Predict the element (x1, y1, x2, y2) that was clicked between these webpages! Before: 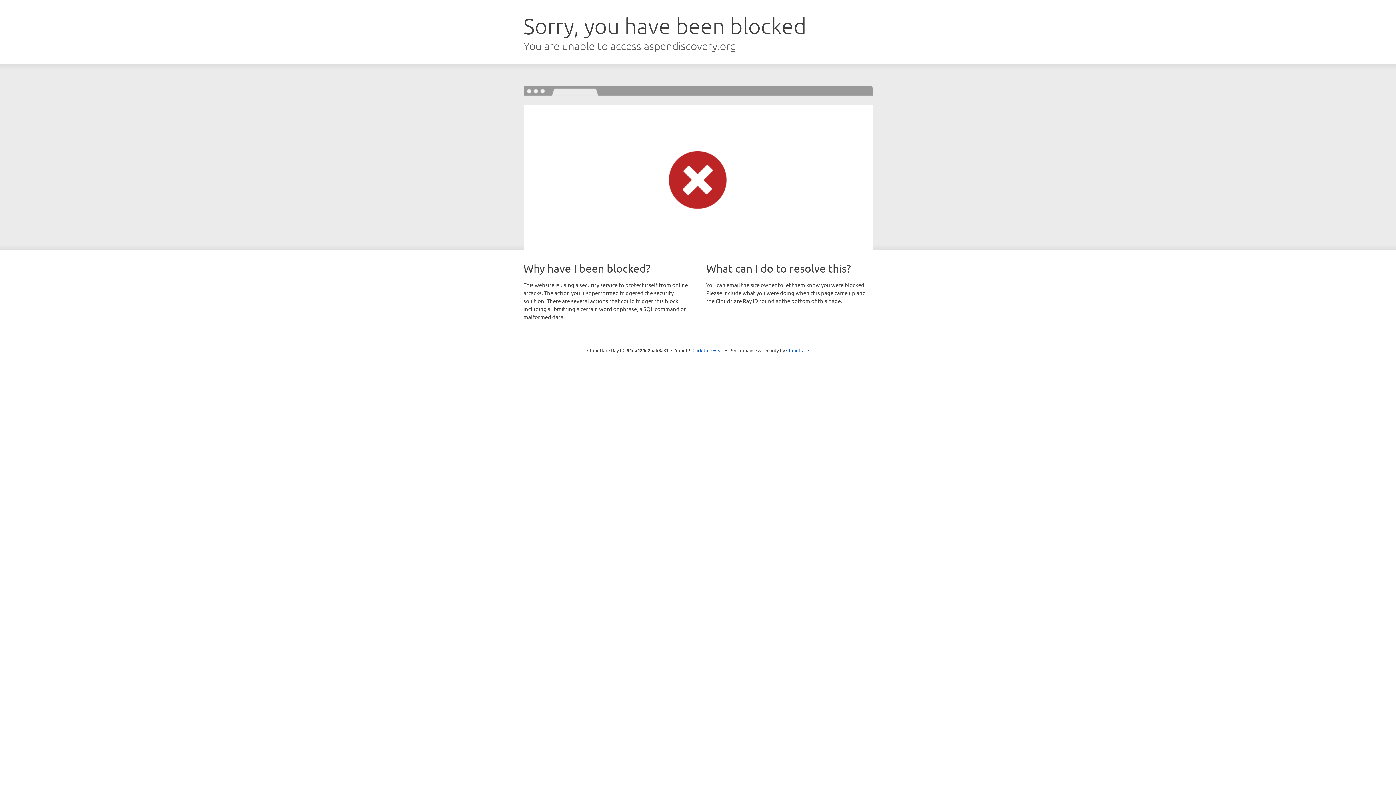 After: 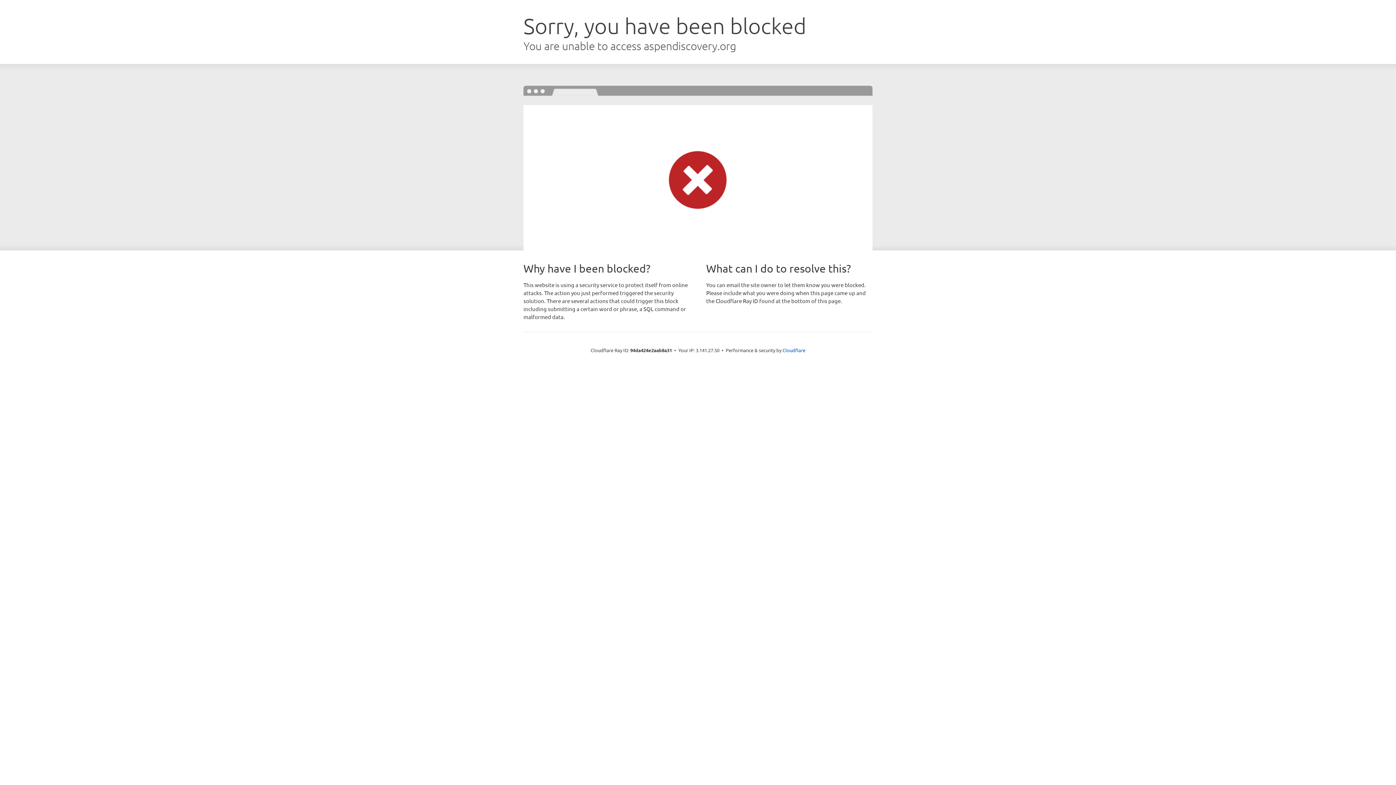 Action: label: Click to reveal bbox: (692, 346, 723, 353)